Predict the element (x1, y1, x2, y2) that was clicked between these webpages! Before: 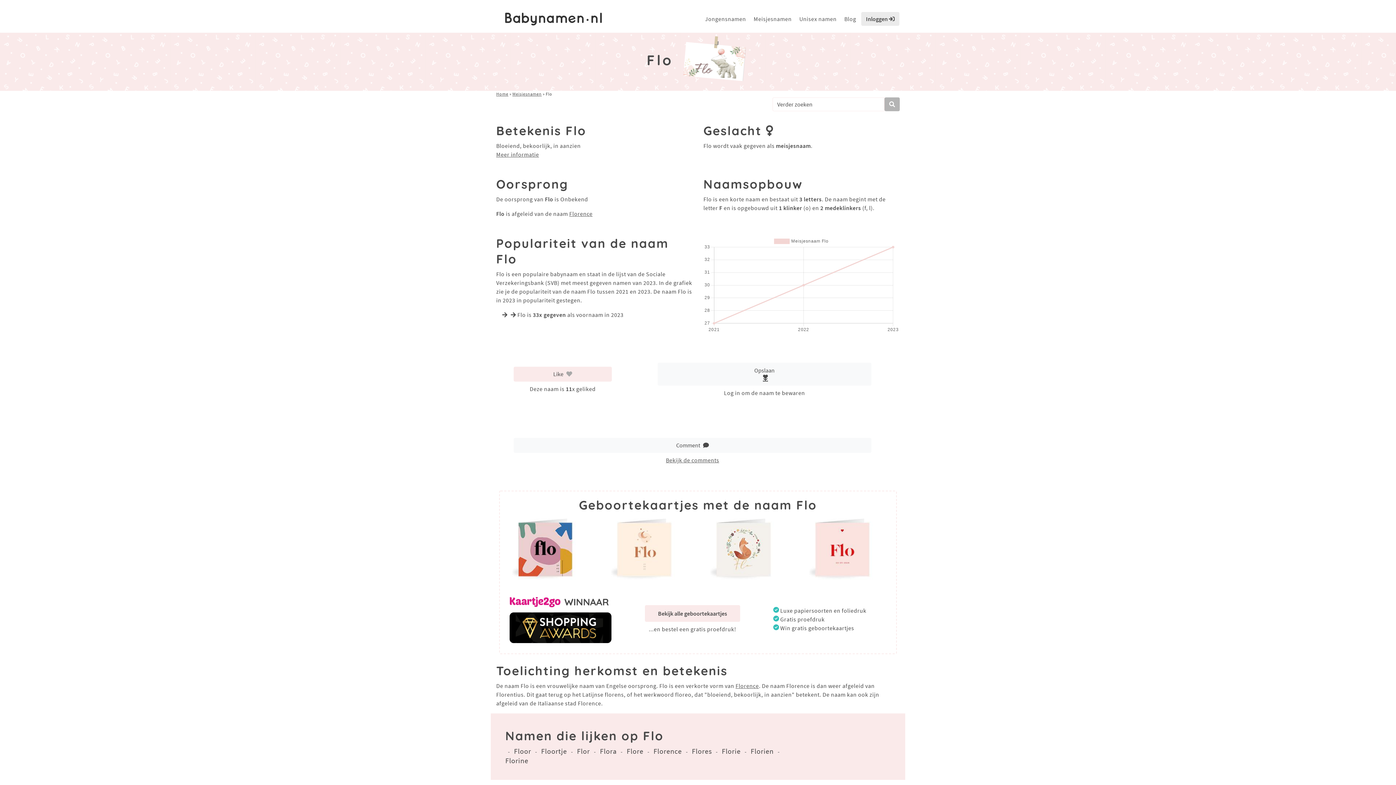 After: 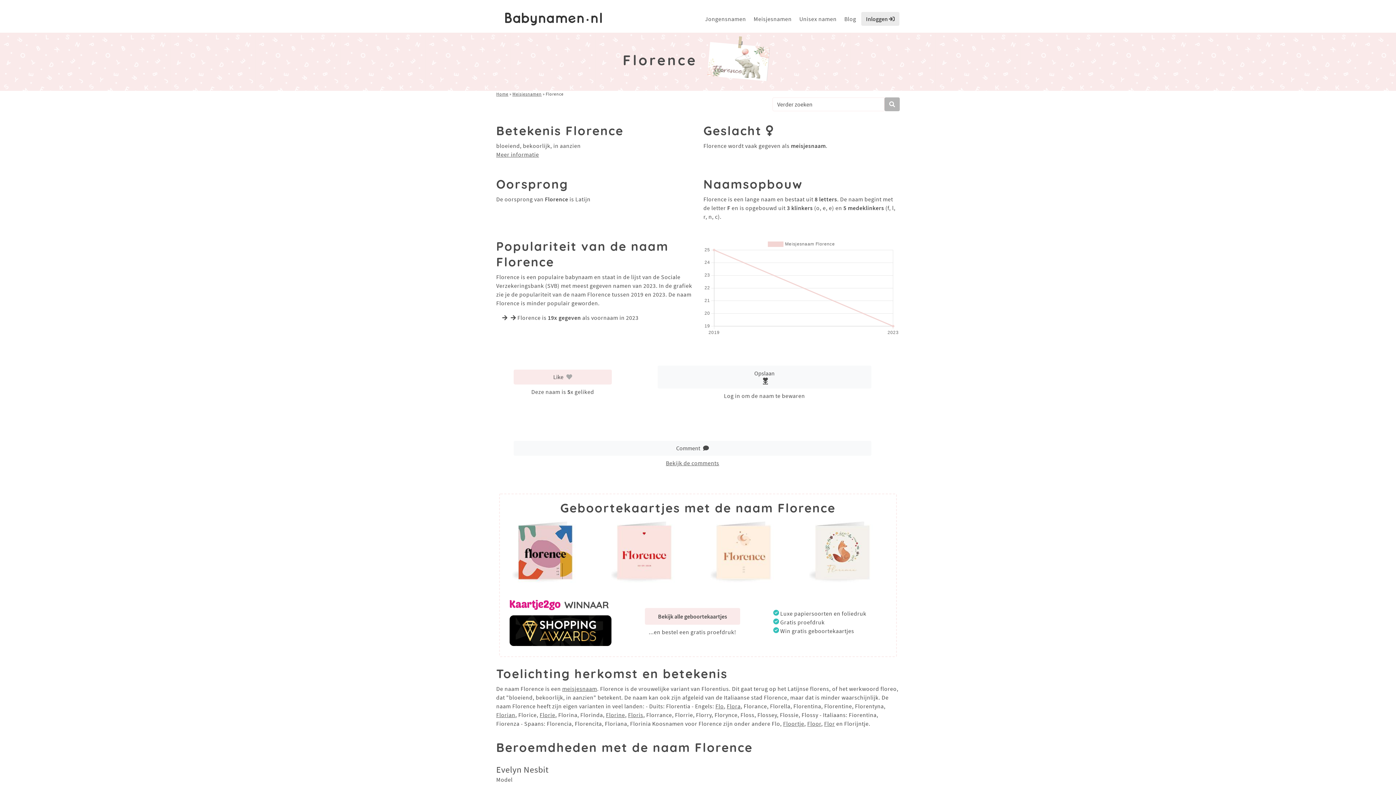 Action: bbox: (569, 210, 592, 217) label: Florence